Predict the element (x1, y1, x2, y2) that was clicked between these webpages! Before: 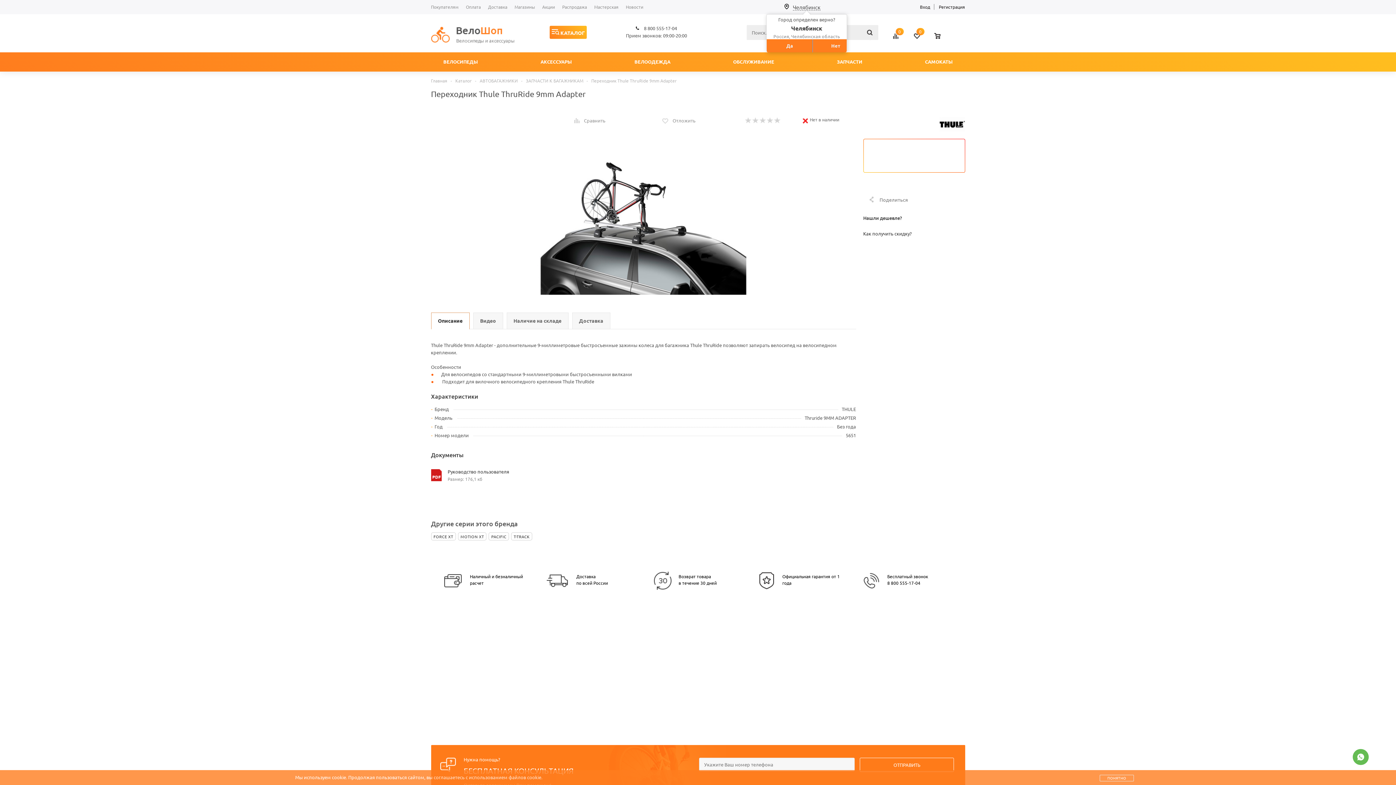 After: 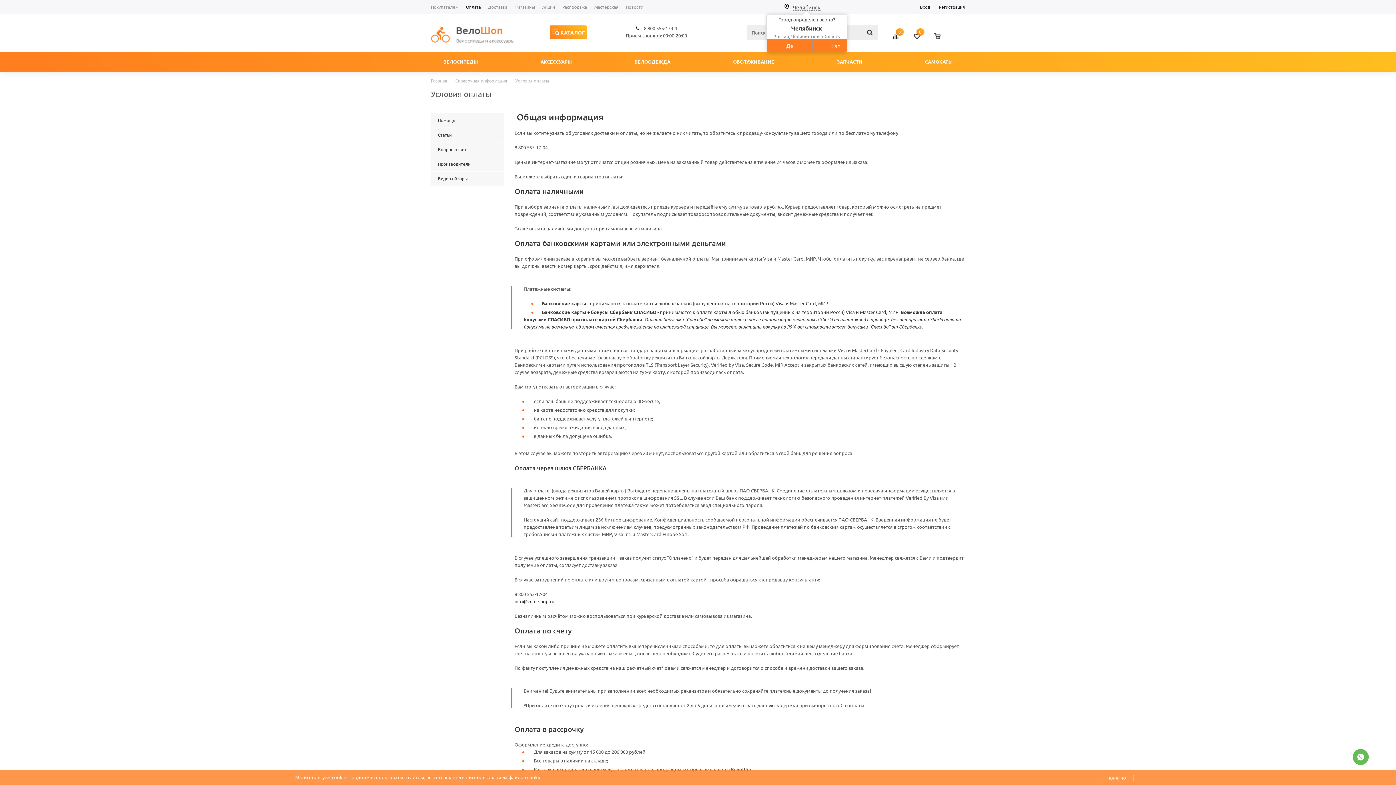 Action: bbox: (436, 574, 539, 587) label:  Наличный и безналичный расчет